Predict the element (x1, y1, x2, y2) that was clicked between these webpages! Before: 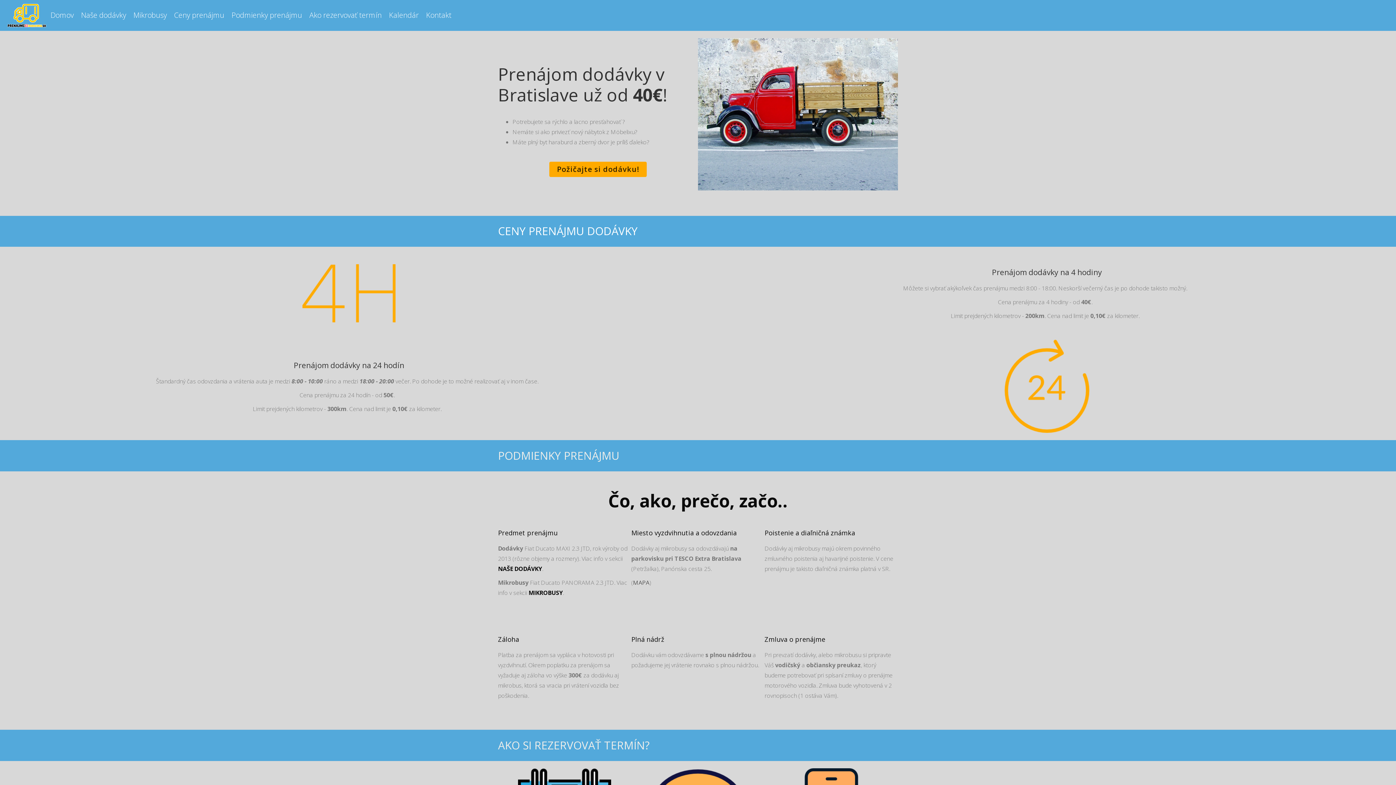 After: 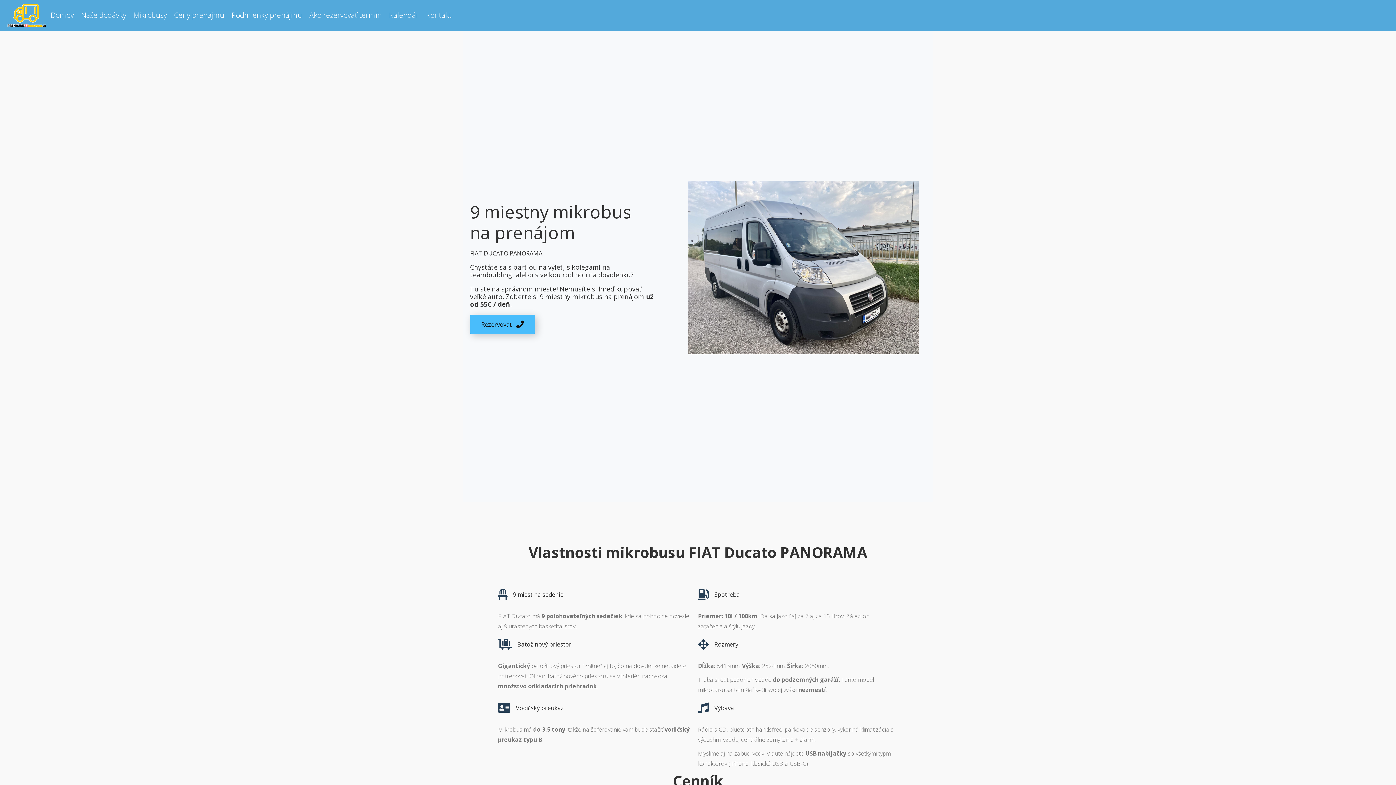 Action: label: MIKROBUSY bbox: (528, 589, 562, 597)